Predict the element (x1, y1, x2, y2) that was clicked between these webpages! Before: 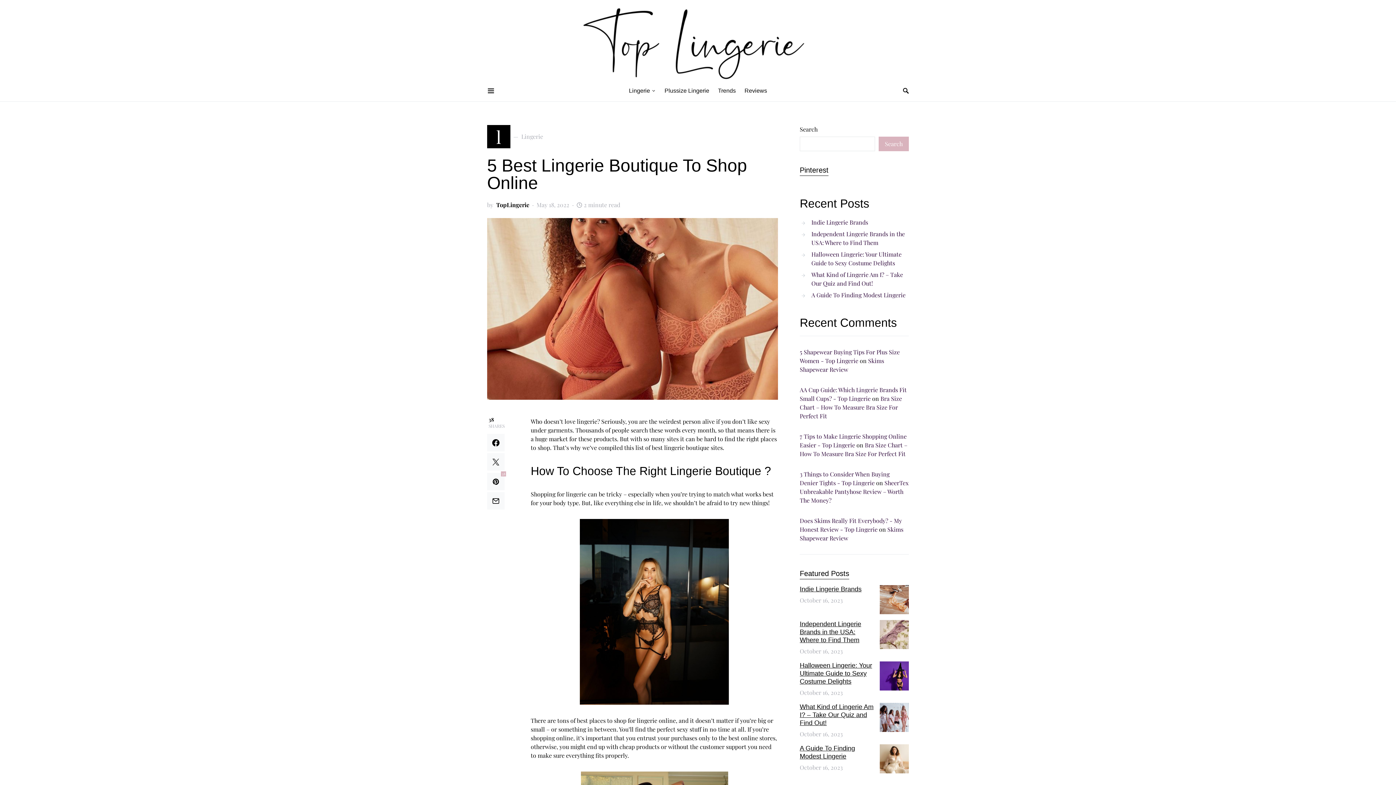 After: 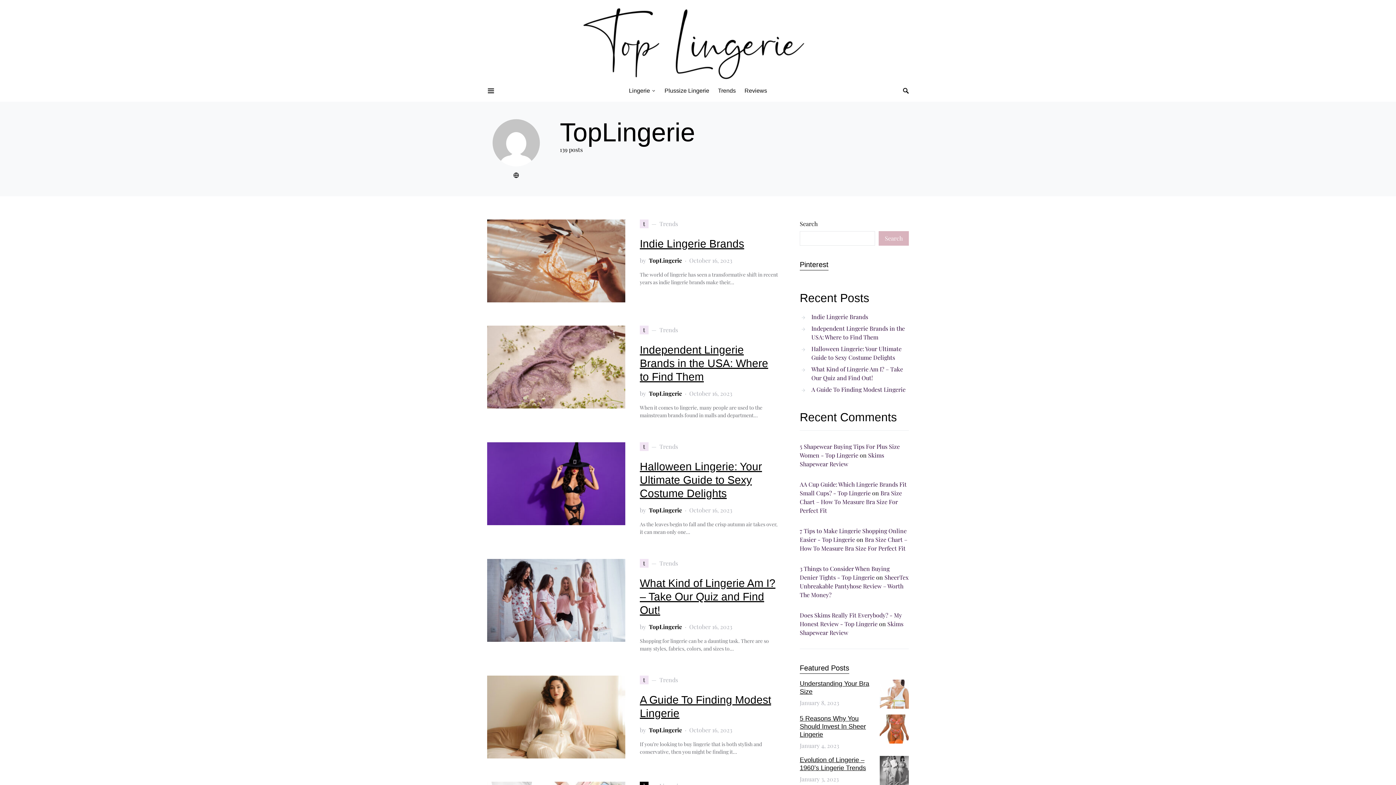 Action: label: TopLingerie bbox: (496, 200, 529, 209)